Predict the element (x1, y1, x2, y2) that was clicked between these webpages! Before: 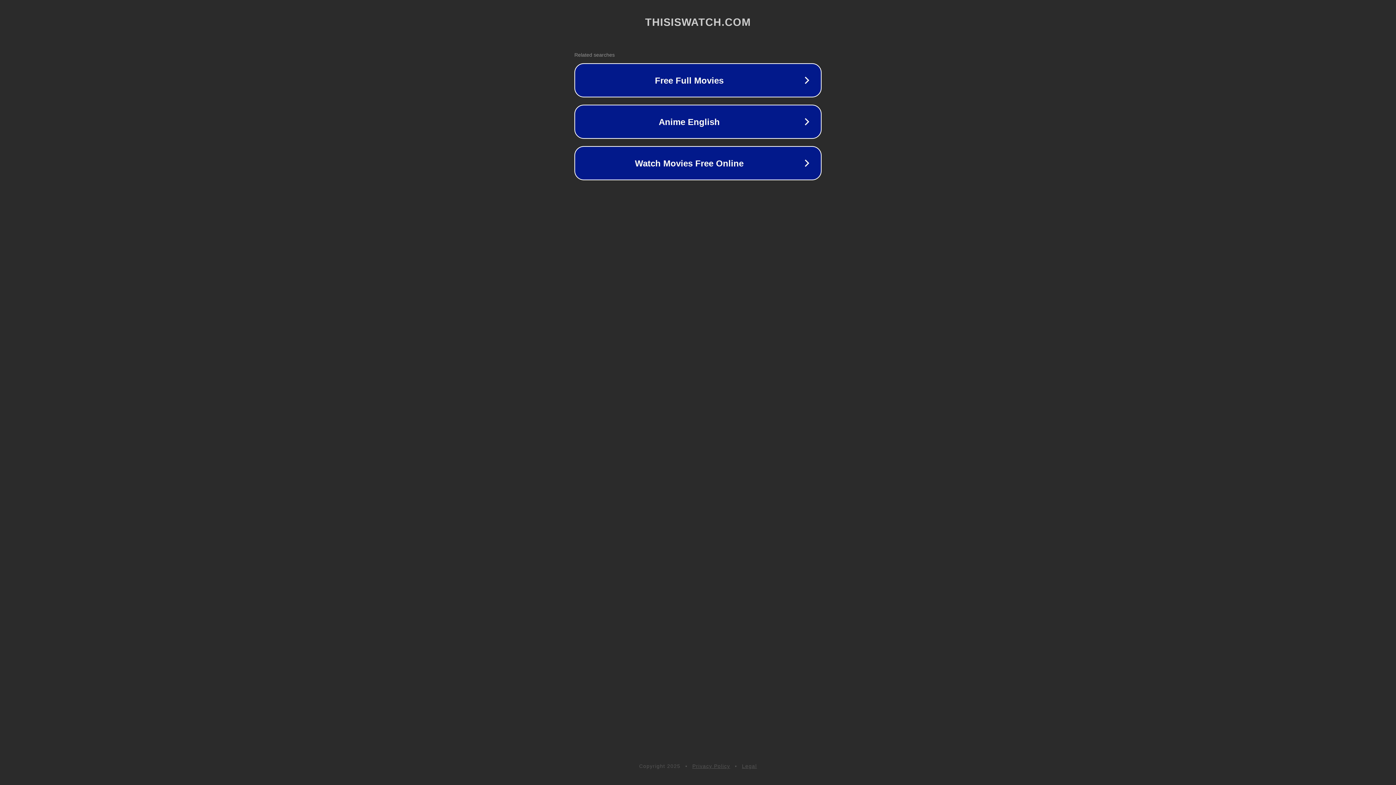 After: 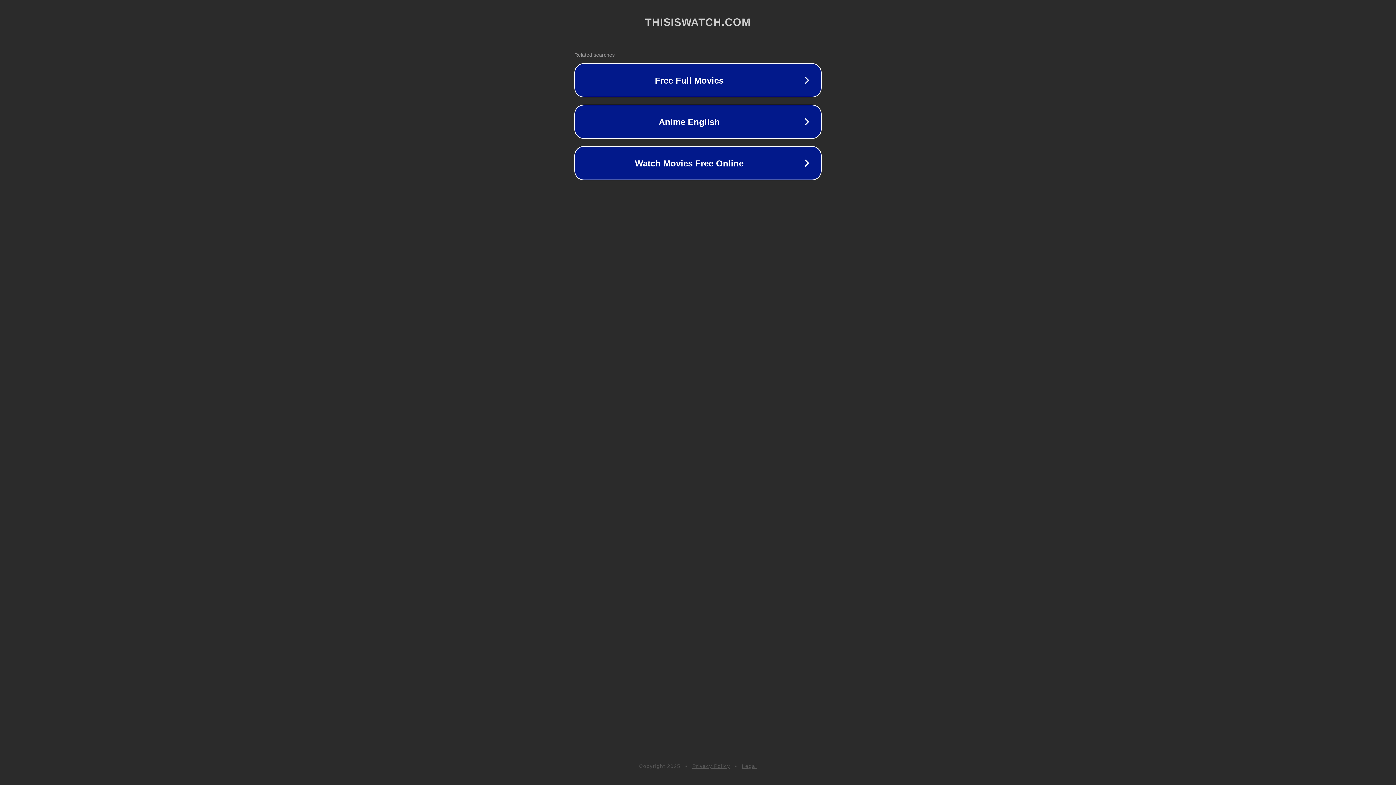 Action: bbox: (692, 763, 730, 769) label: Privacy Policy